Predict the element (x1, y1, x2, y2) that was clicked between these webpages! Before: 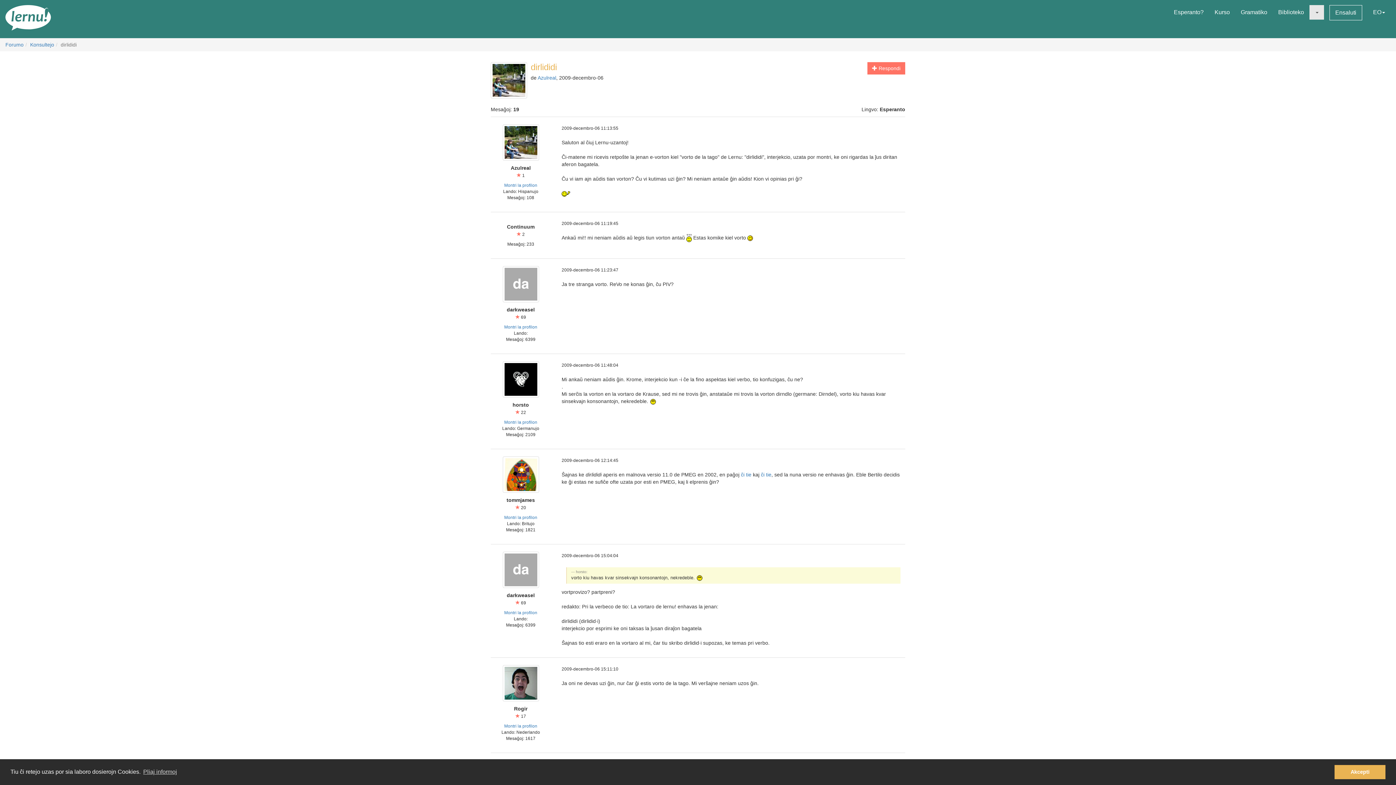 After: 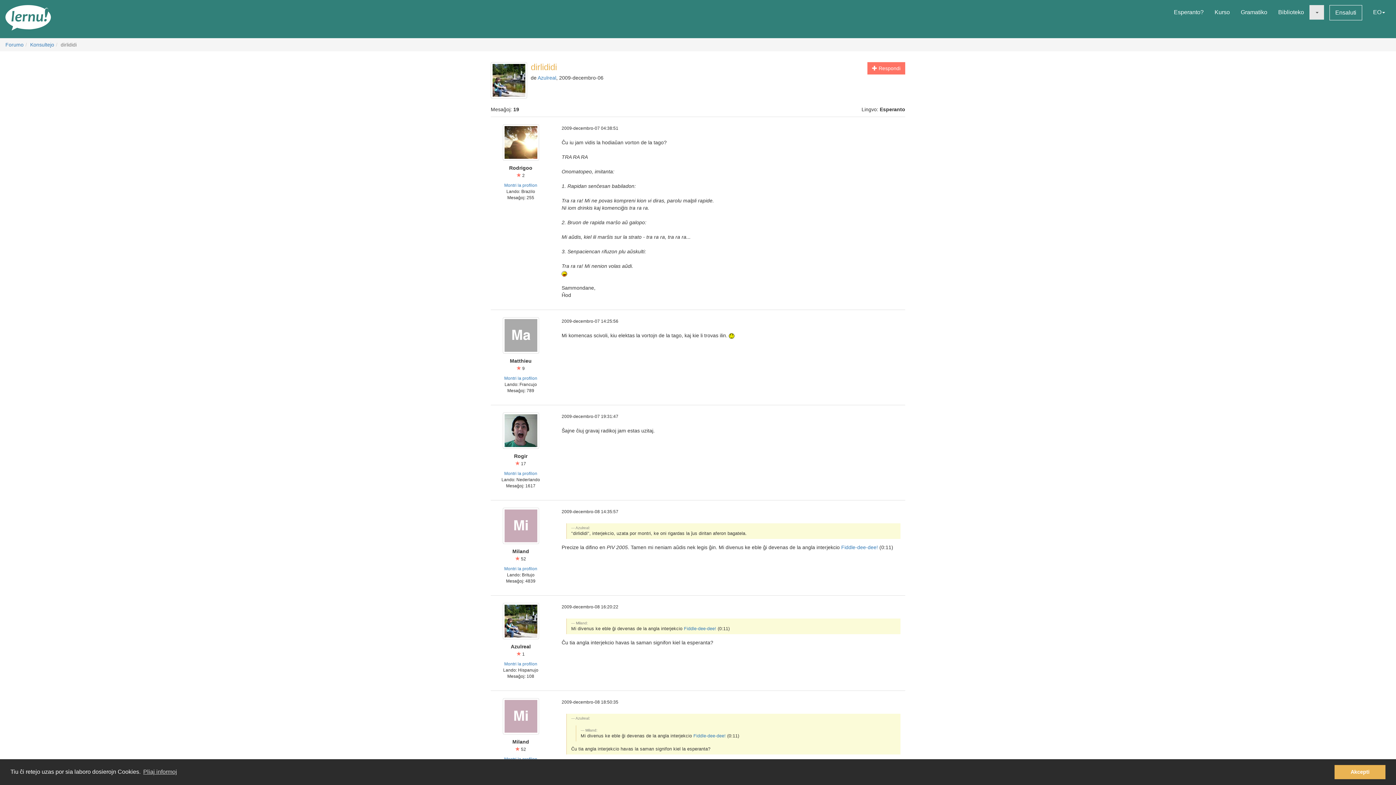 Action: bbox: (867, 62, 905, 74) label:  Respondi